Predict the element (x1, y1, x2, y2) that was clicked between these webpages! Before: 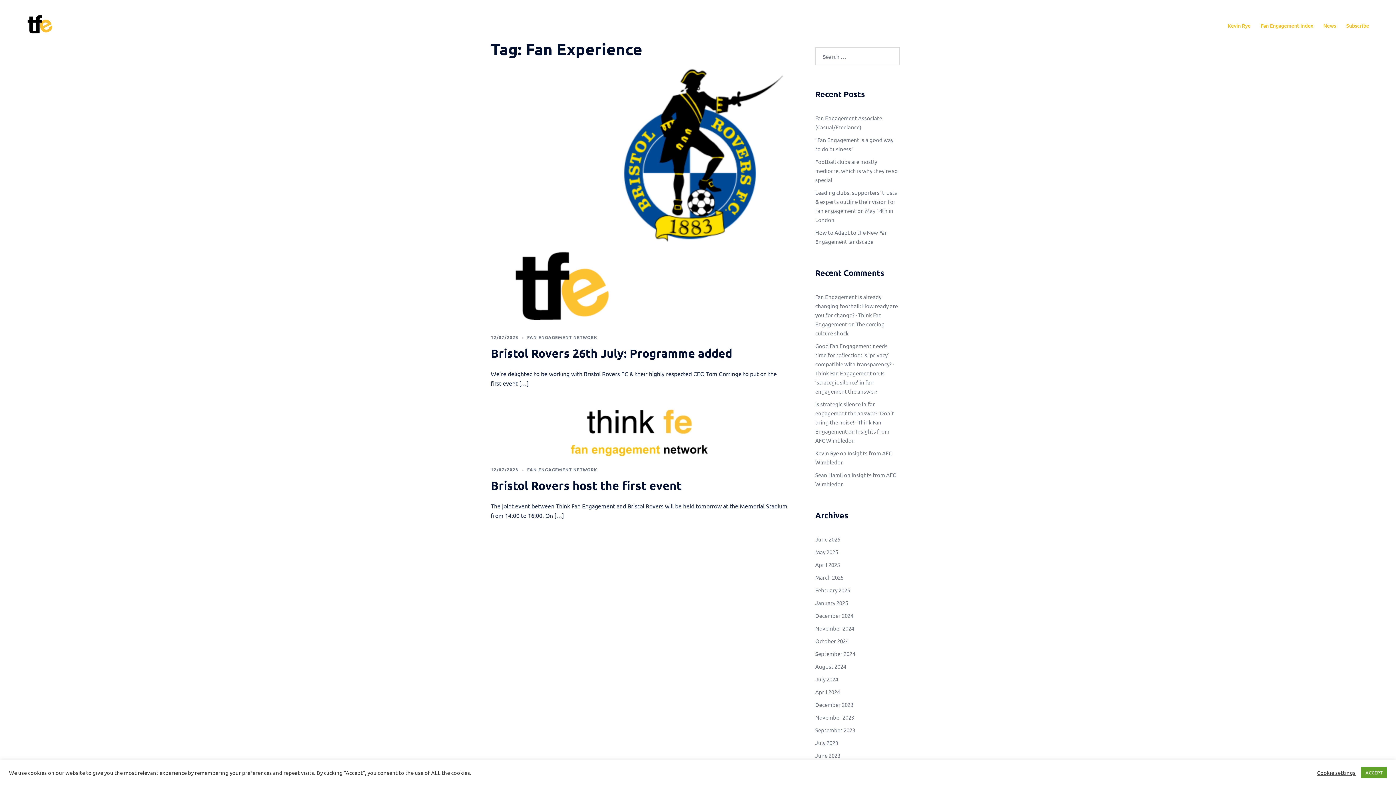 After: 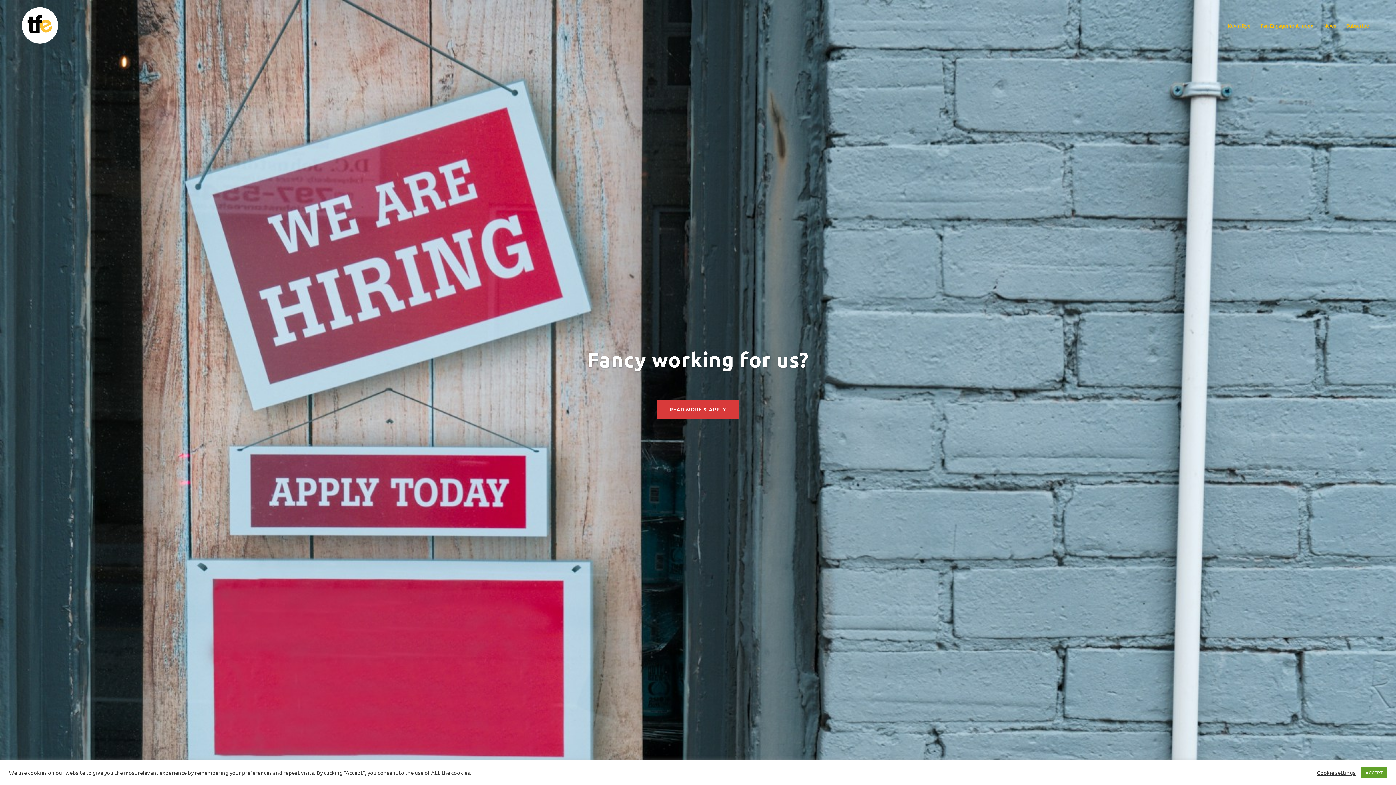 Action: label: Kevin Rye bbox: (815, 449, 839, 456)